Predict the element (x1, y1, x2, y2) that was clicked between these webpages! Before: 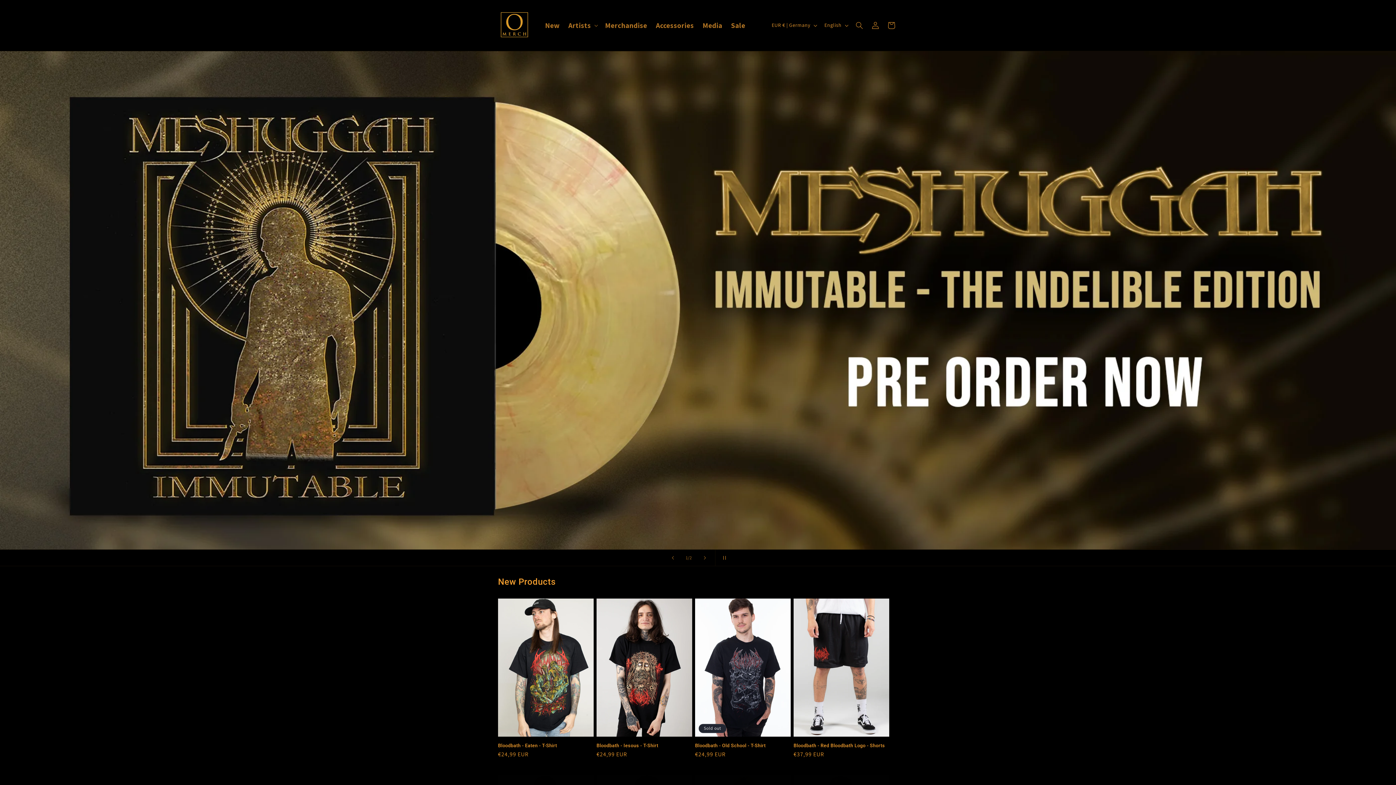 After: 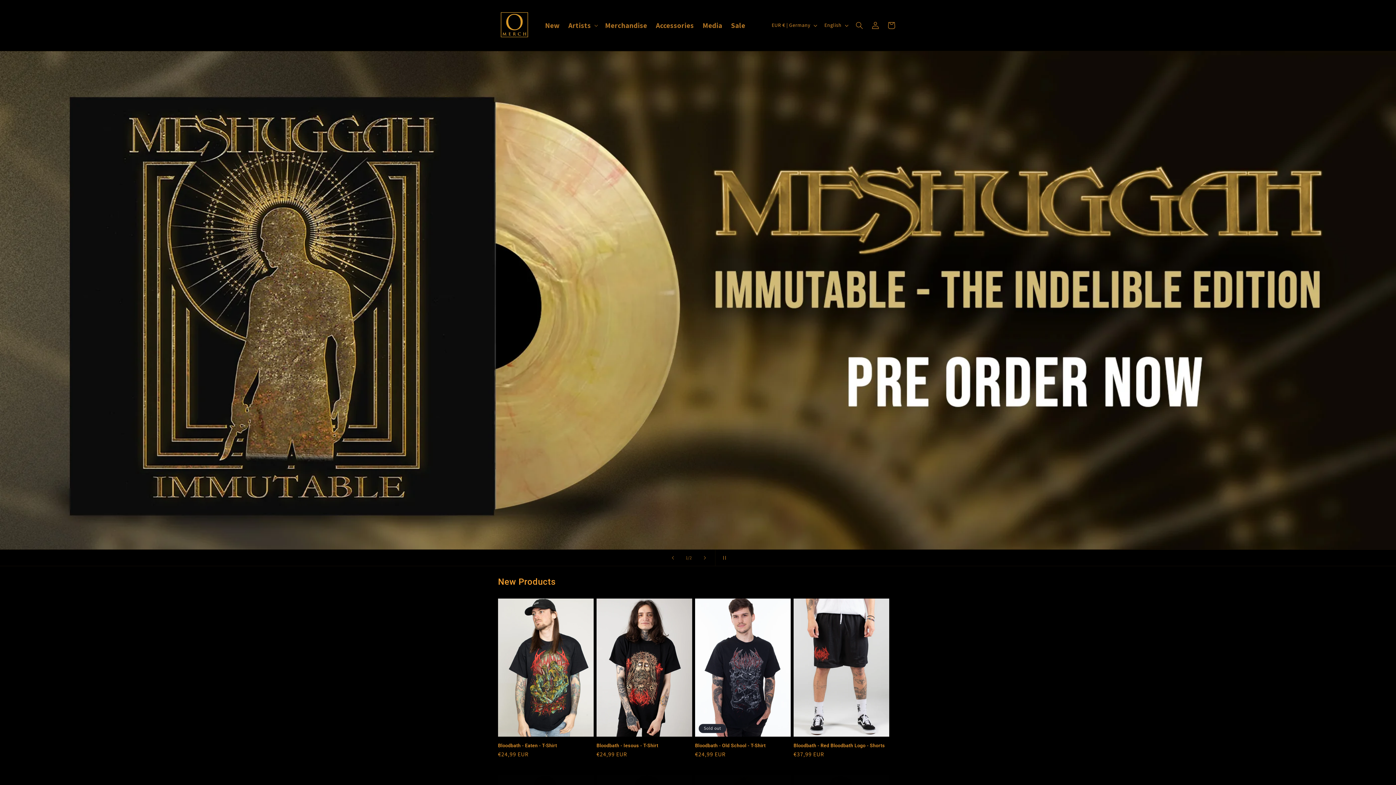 Action: bbox: (495, 7, 533, 43)